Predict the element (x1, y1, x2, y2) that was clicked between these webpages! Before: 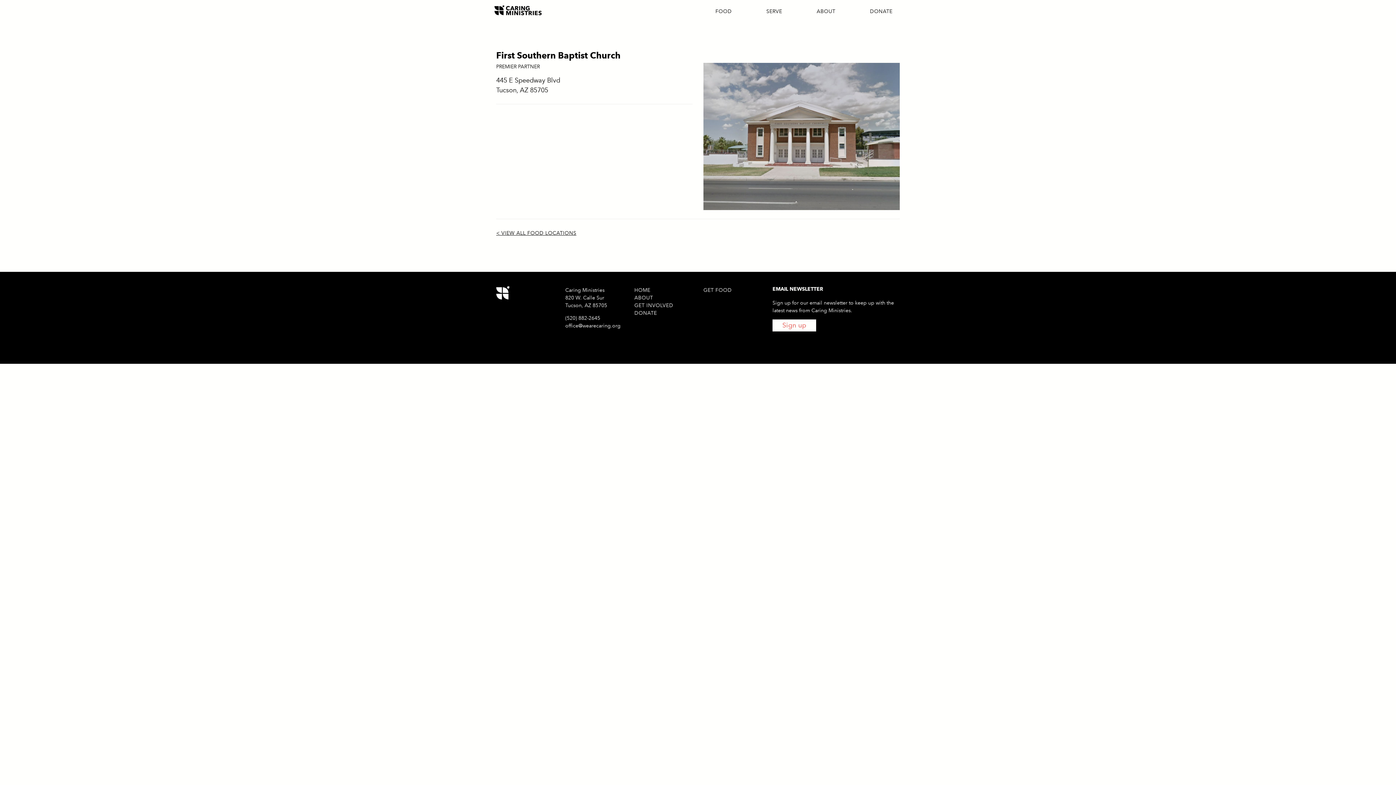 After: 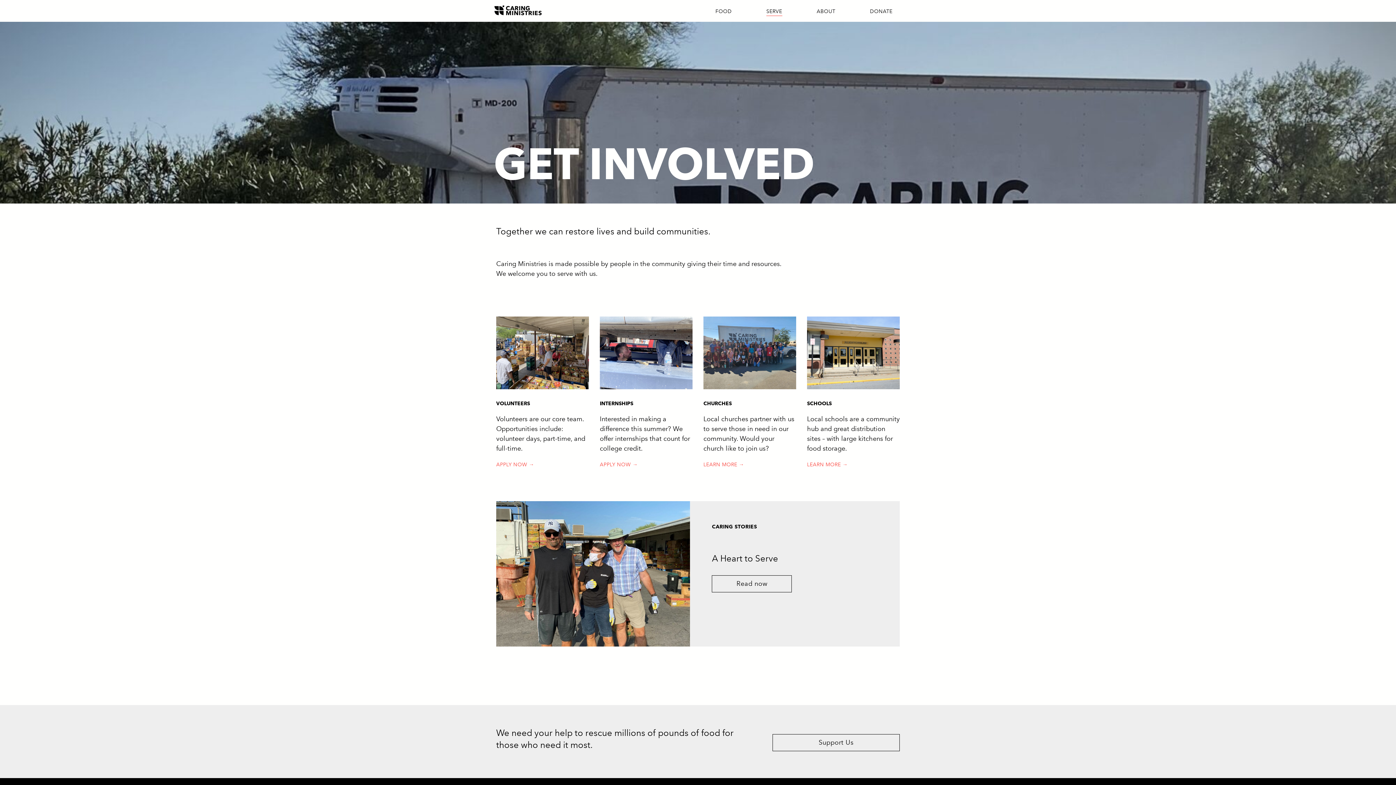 Action: label: SERVE bbox: (766, 7, 782, 16)